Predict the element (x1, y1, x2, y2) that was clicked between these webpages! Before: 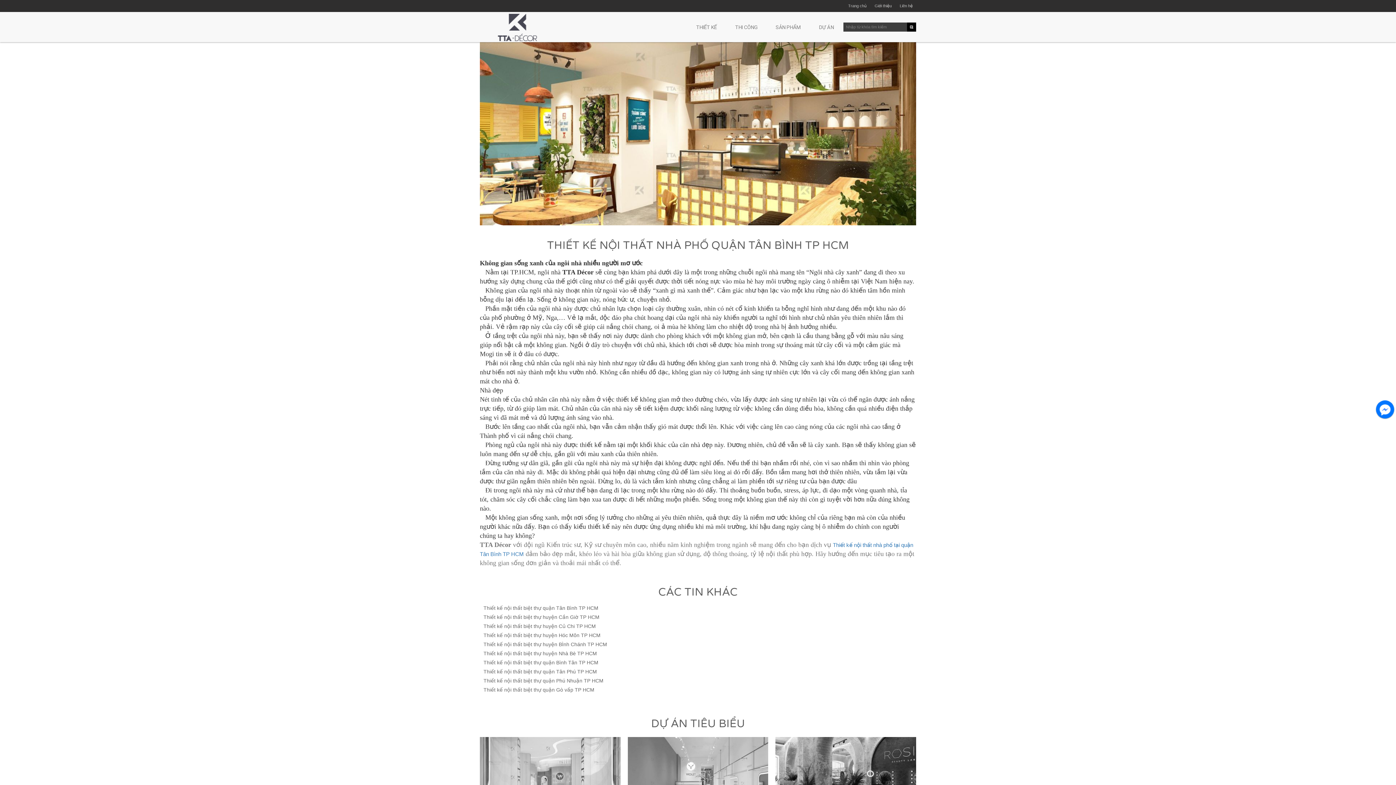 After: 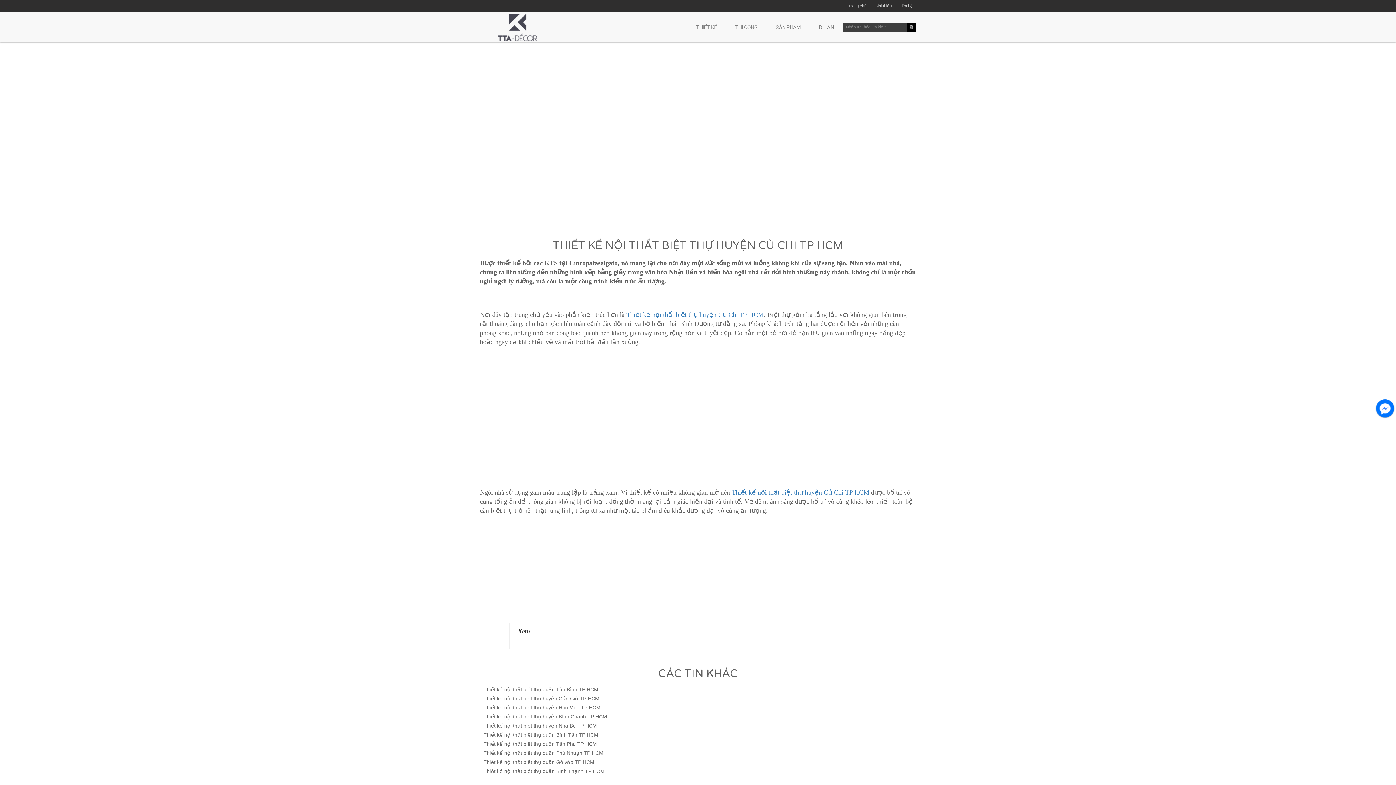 Action: label: Thiết kế nội thất biệt thự huyện Củ Chi TP HCM bbox: (483, 623, 596, 629)